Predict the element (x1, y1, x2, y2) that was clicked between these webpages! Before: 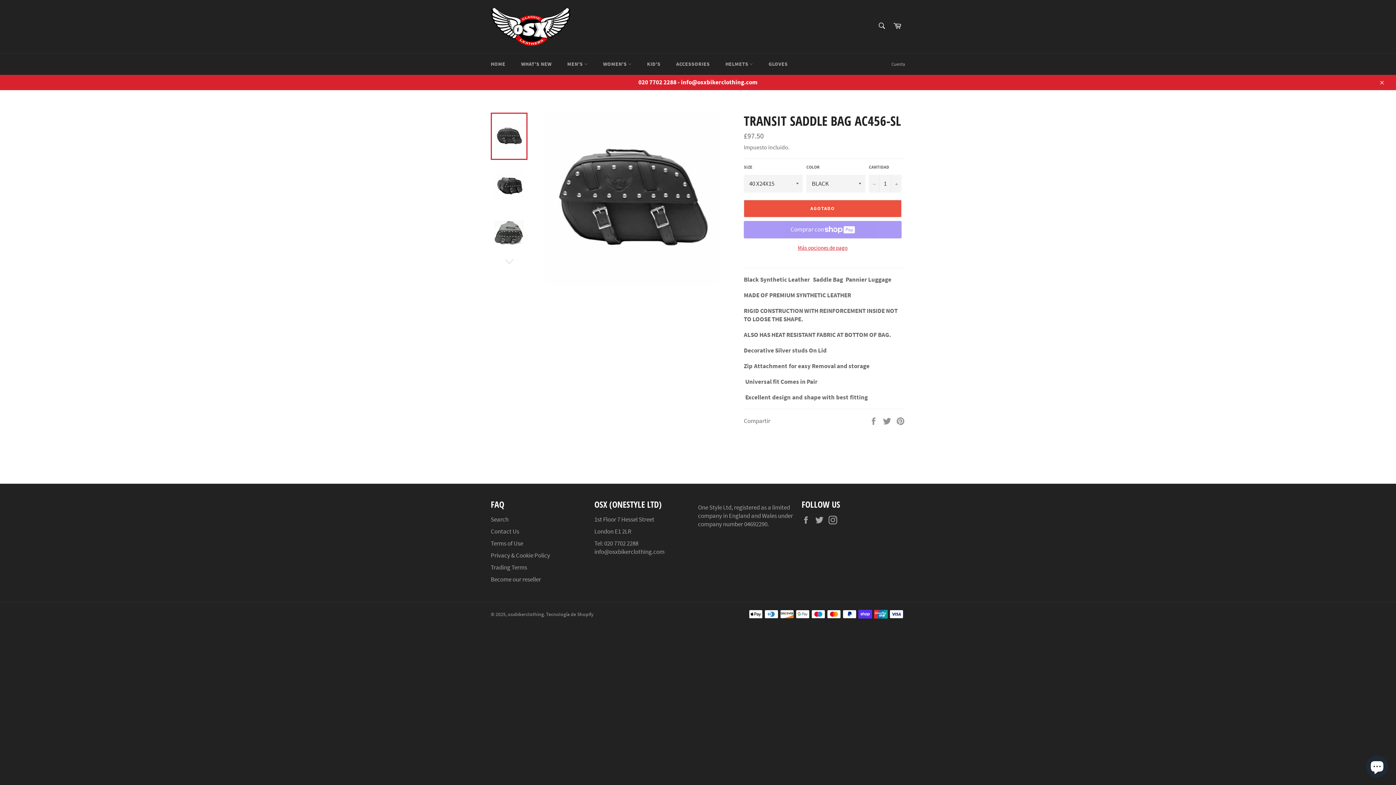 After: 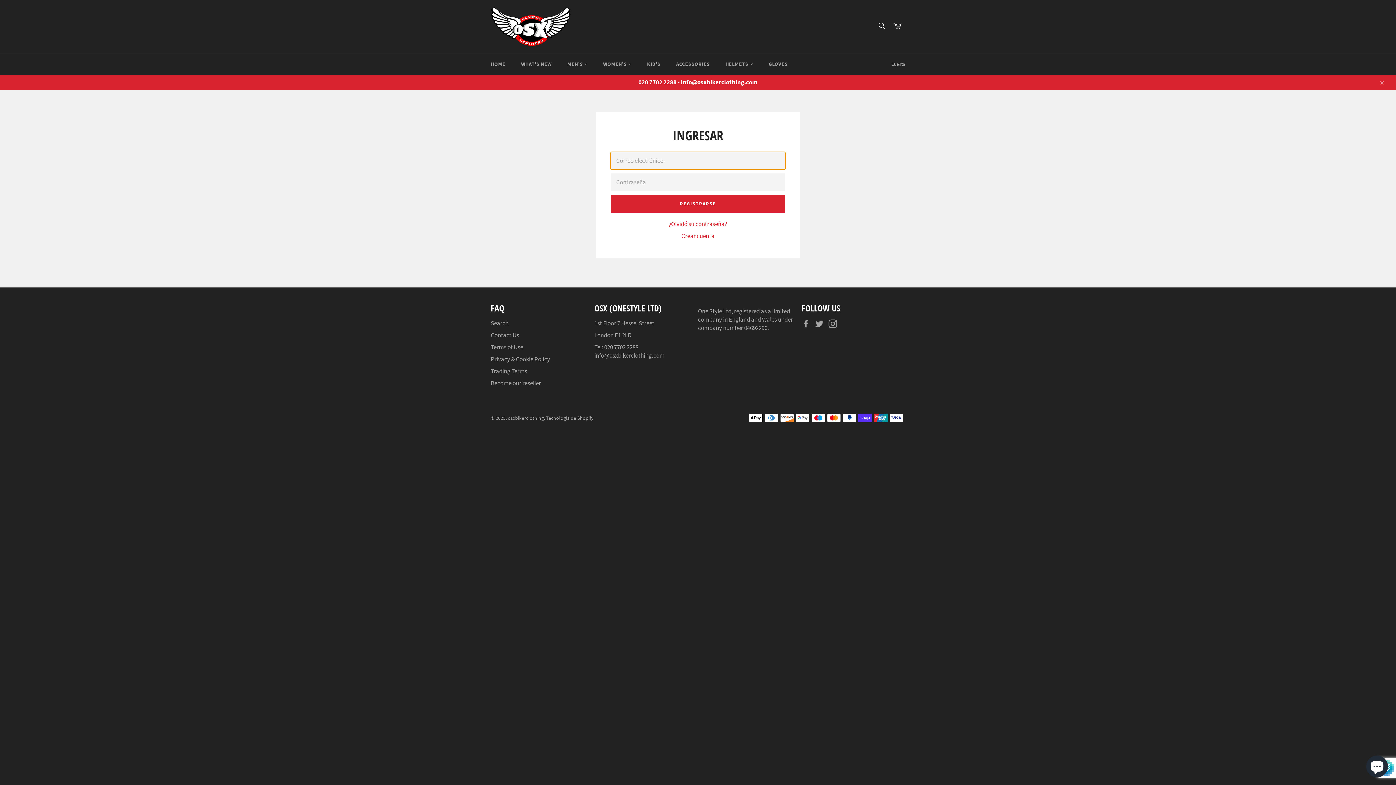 Action: label: Cuenta bbox: (888, 53, 909, 74)